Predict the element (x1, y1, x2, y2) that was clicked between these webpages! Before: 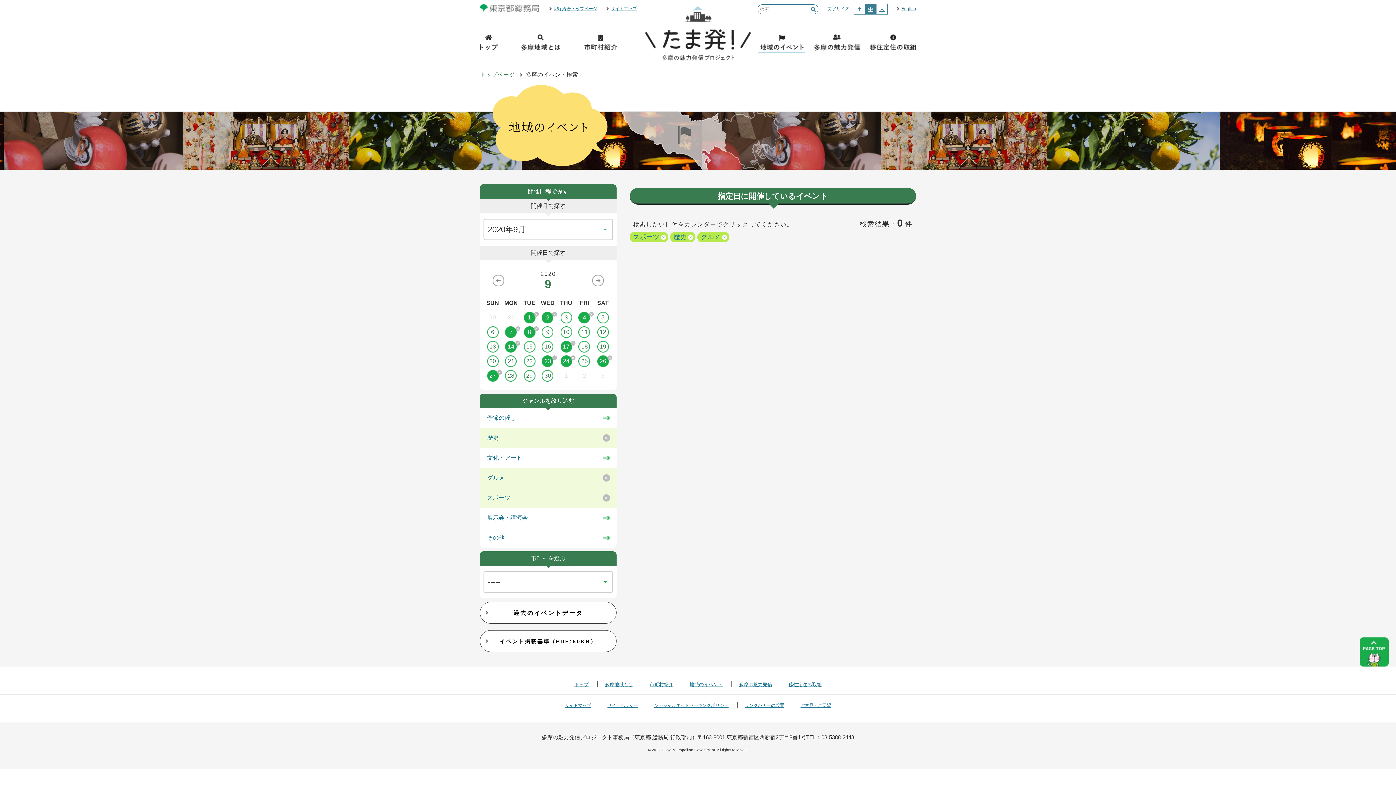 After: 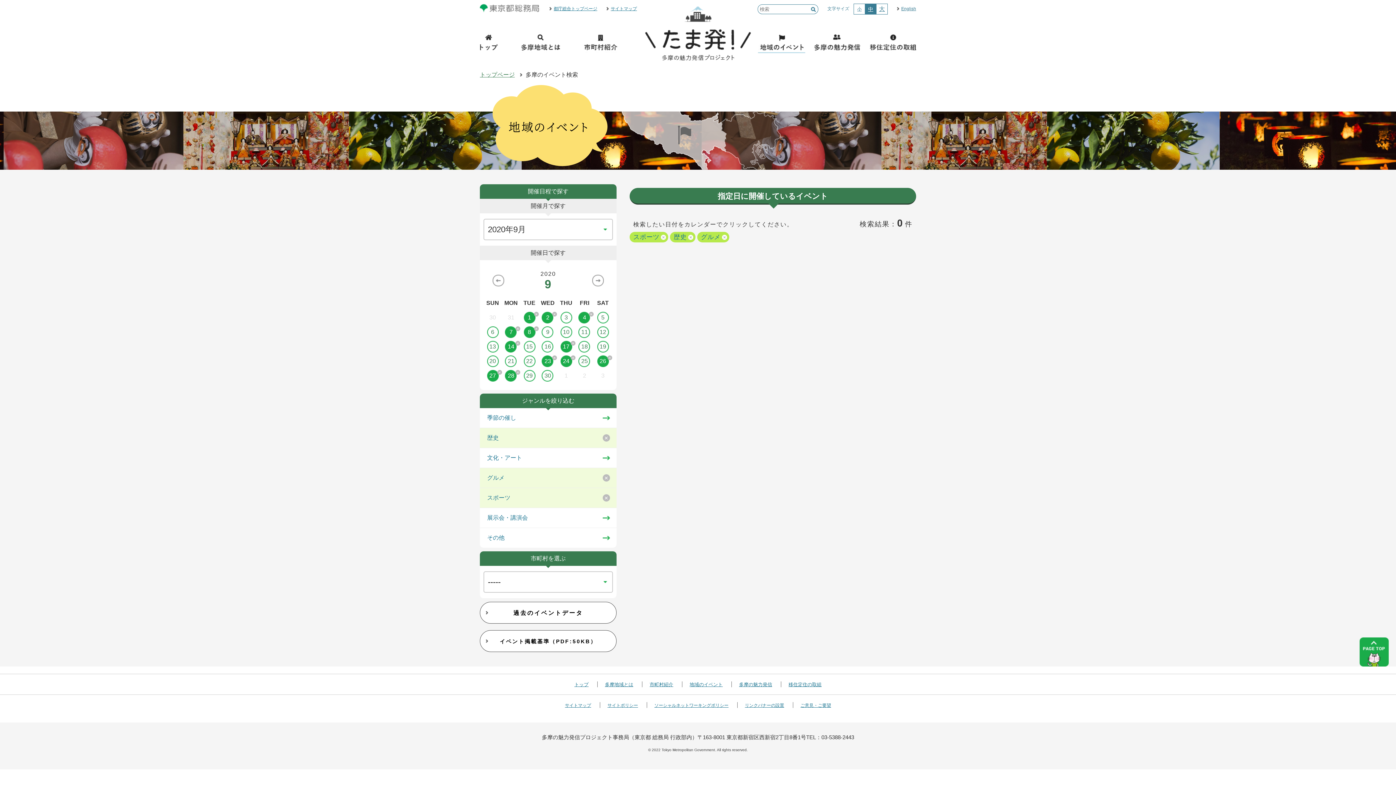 Action: bbox: (502, 370, 520, 381) label: 28